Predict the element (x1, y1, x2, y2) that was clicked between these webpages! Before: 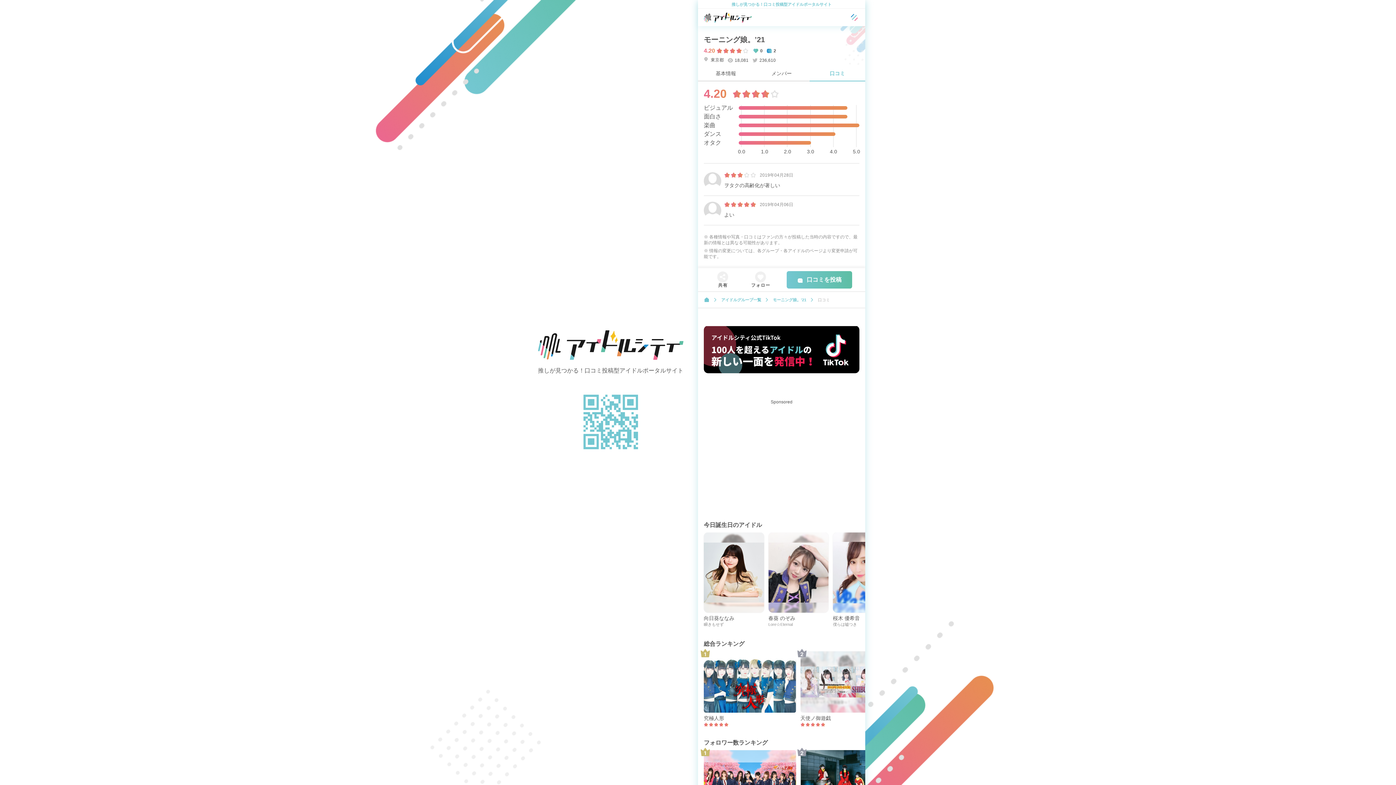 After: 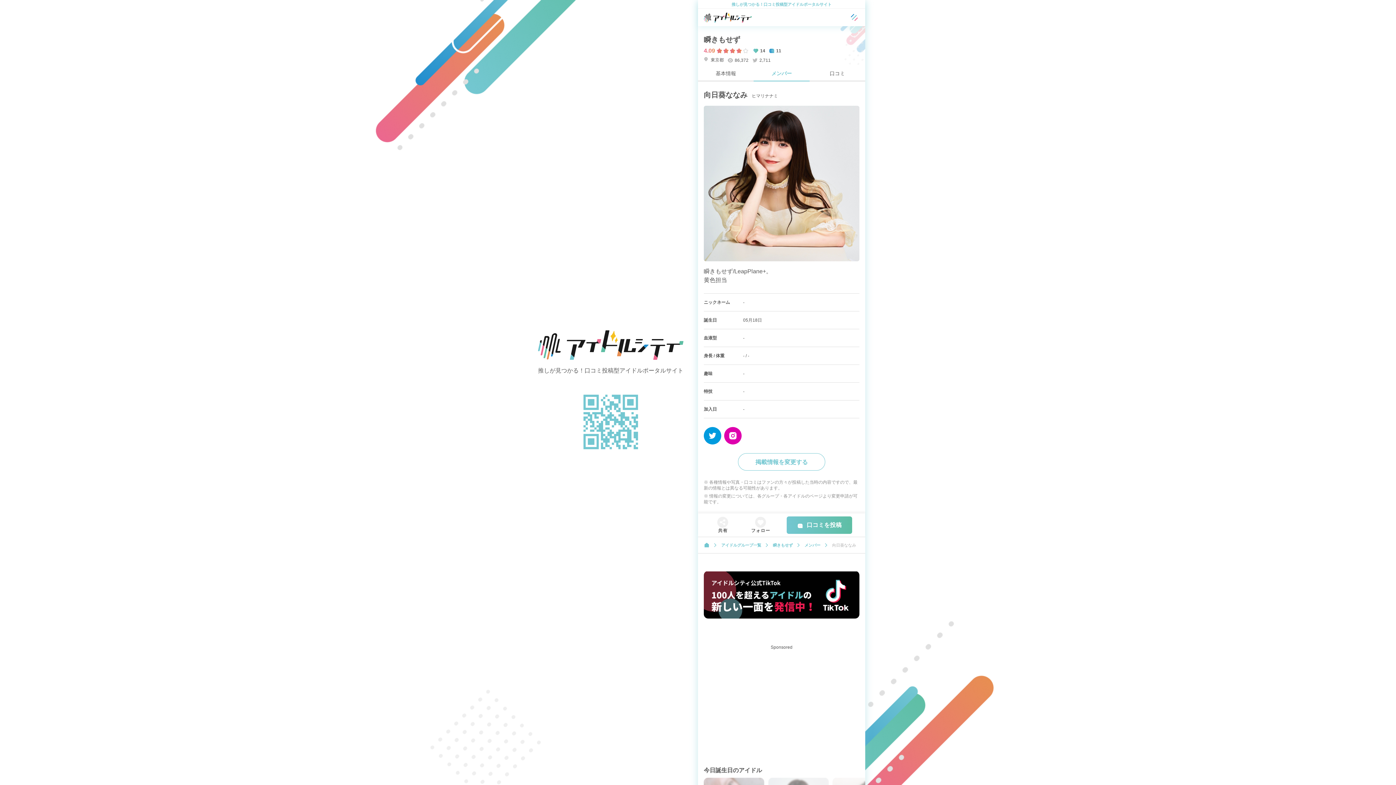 Action: bbox: (704, 532, 764, 613)